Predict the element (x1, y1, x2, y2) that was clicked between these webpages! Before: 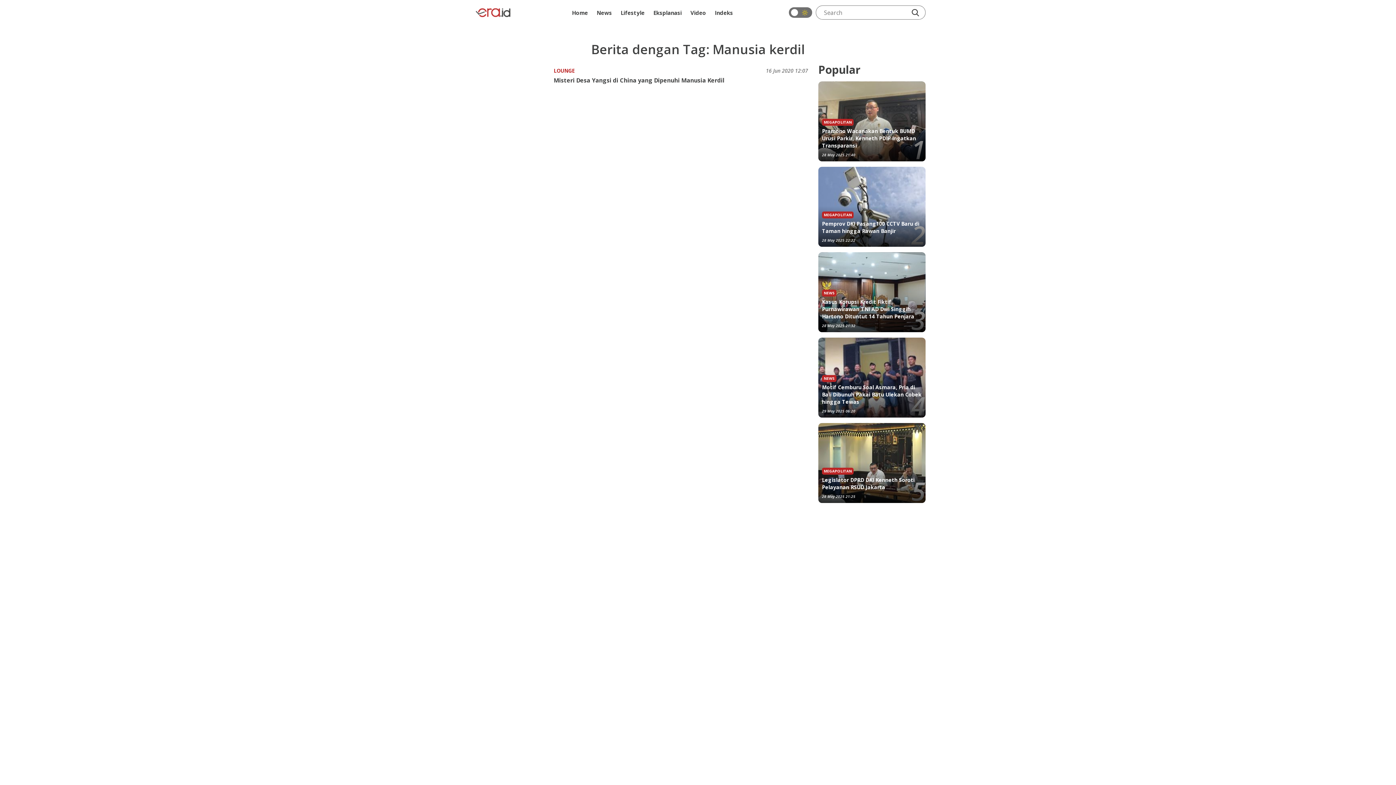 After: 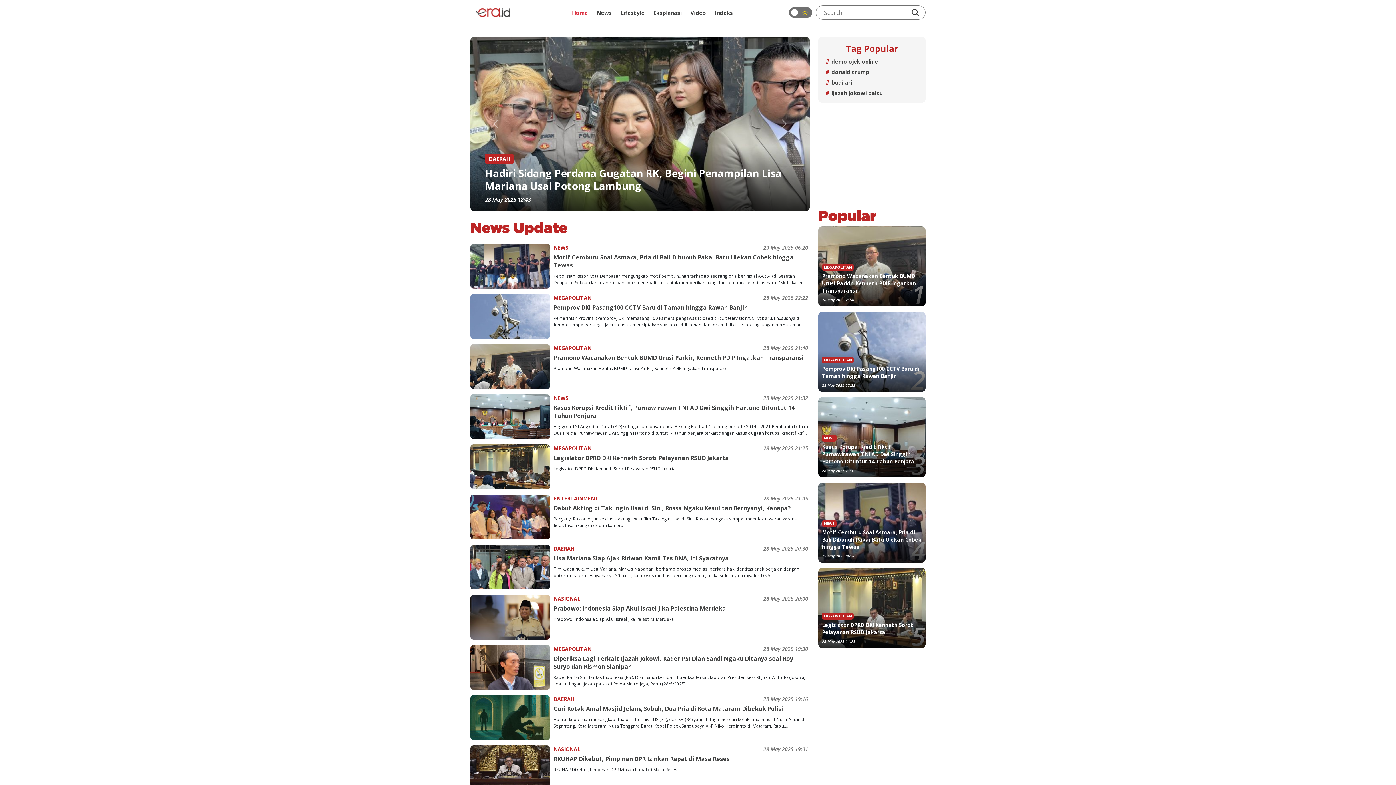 Action: bbox: (570, 6, 589, 18) label: Home